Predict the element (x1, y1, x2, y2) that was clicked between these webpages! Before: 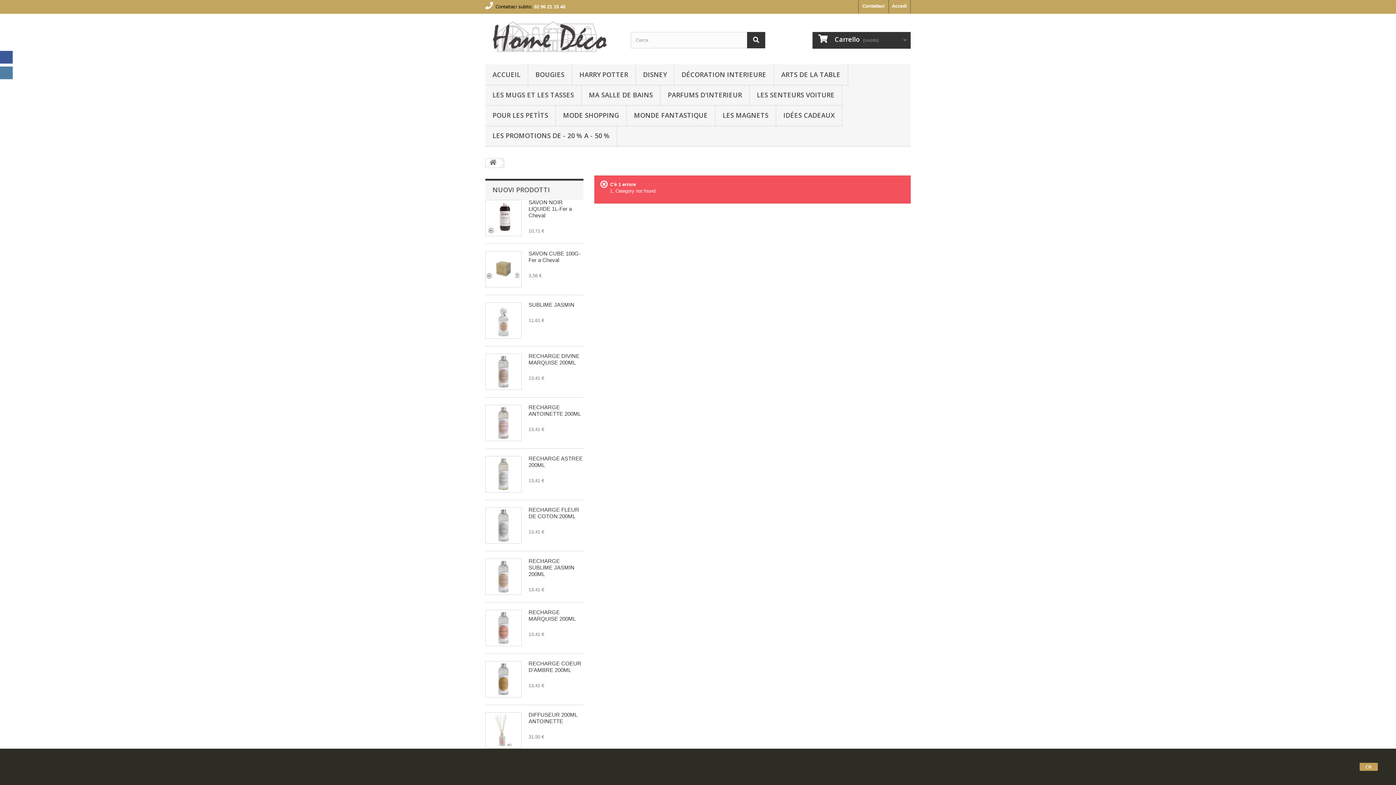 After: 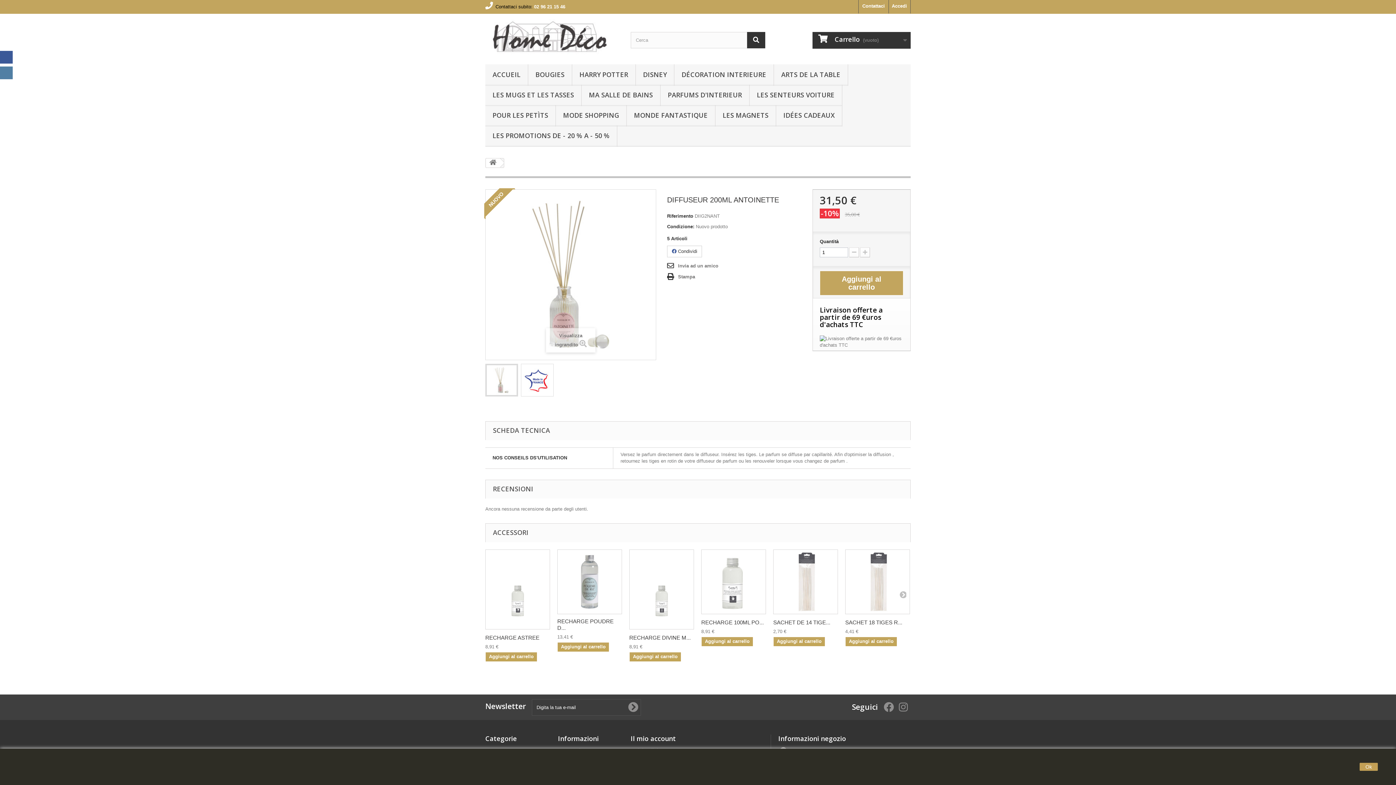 Action: bbox: (528, 712, 577, 724) label: DIFFUSEUR 200ML ANTOINETTE